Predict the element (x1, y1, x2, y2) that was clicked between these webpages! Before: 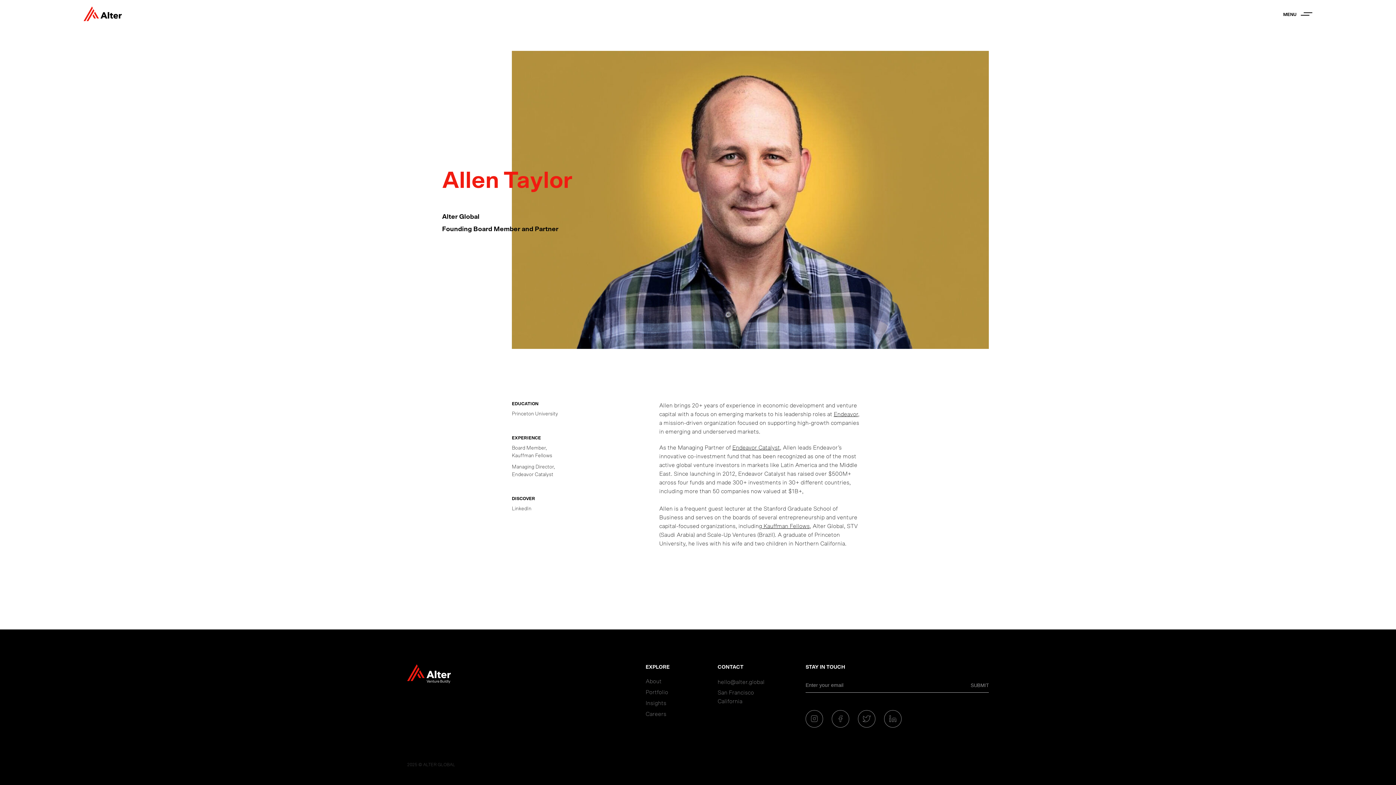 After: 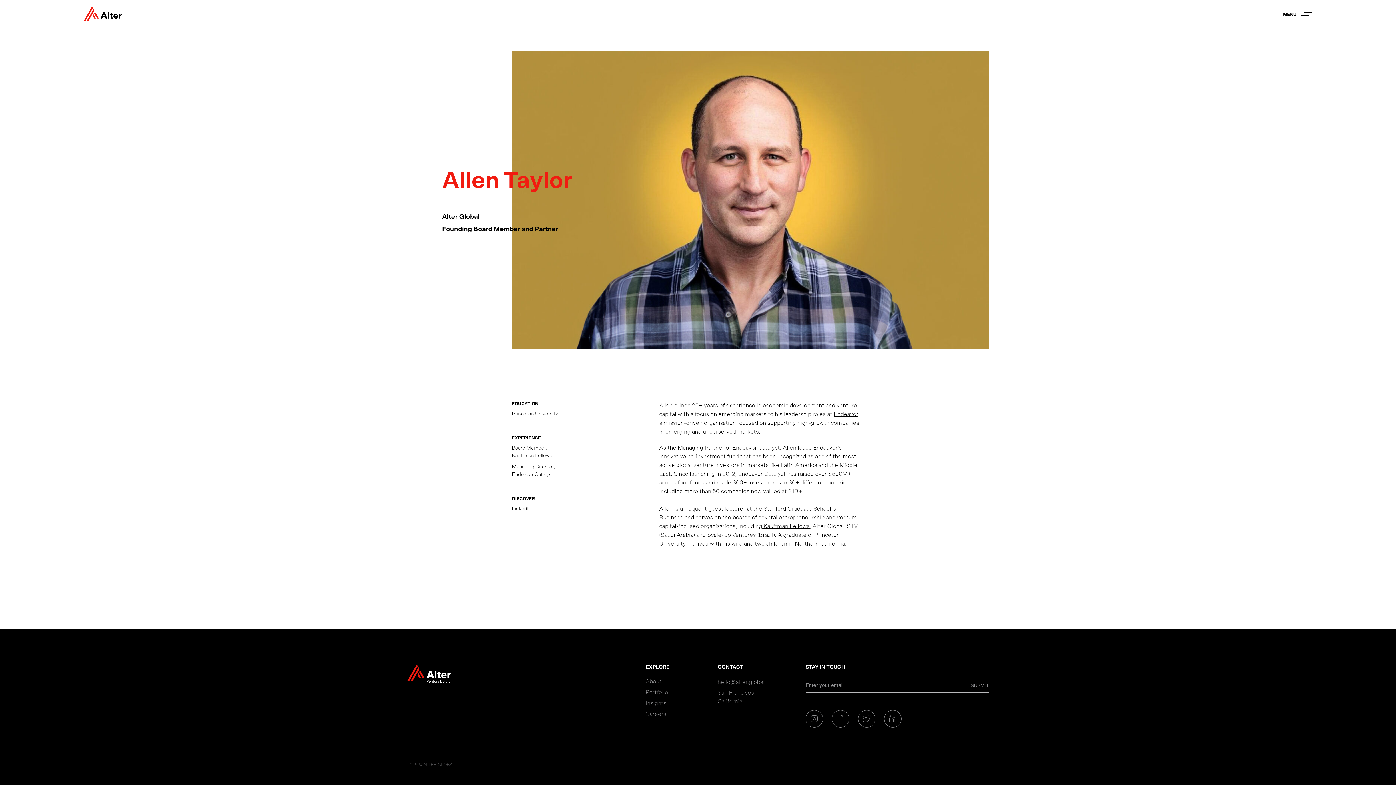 Action: label: Endeavor Catalyst bbox: (732, 445, 780, 450)